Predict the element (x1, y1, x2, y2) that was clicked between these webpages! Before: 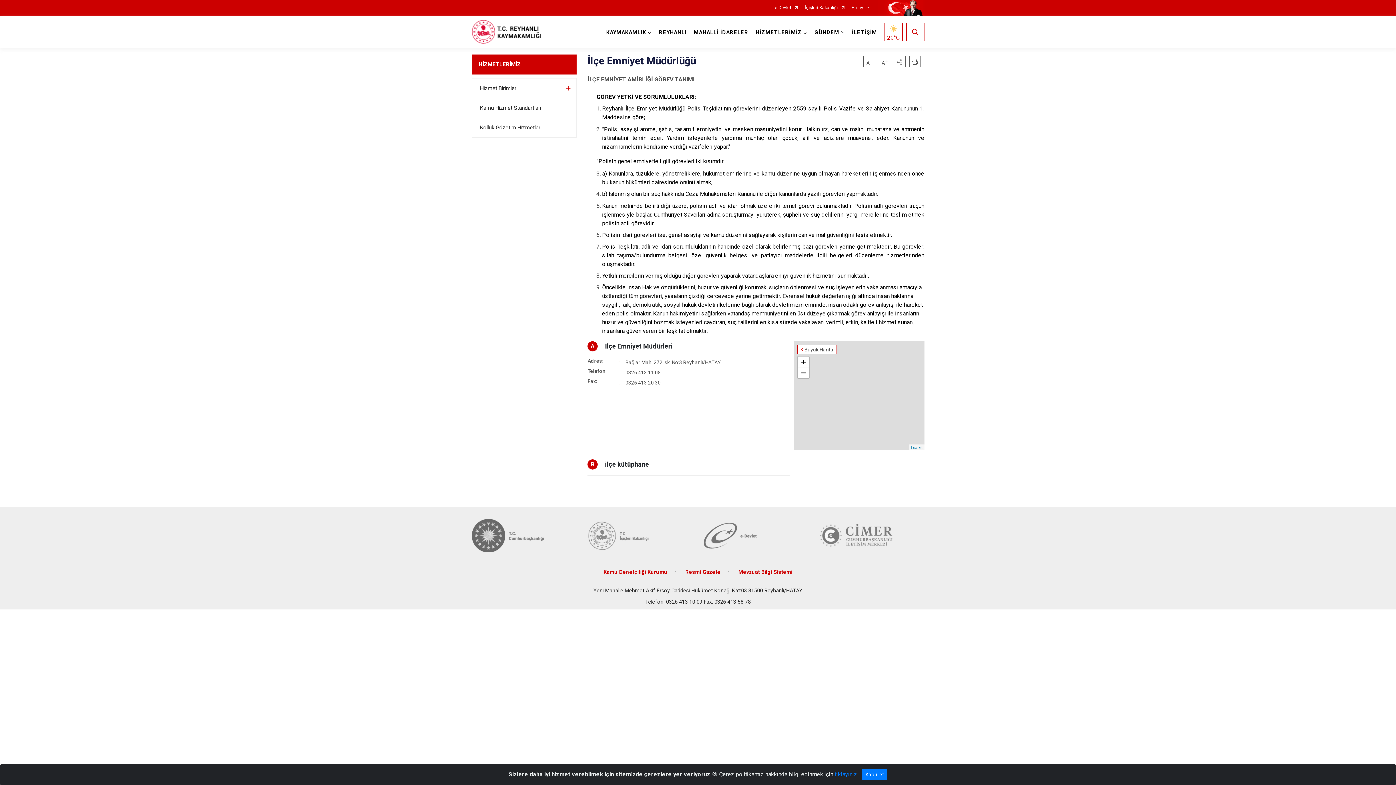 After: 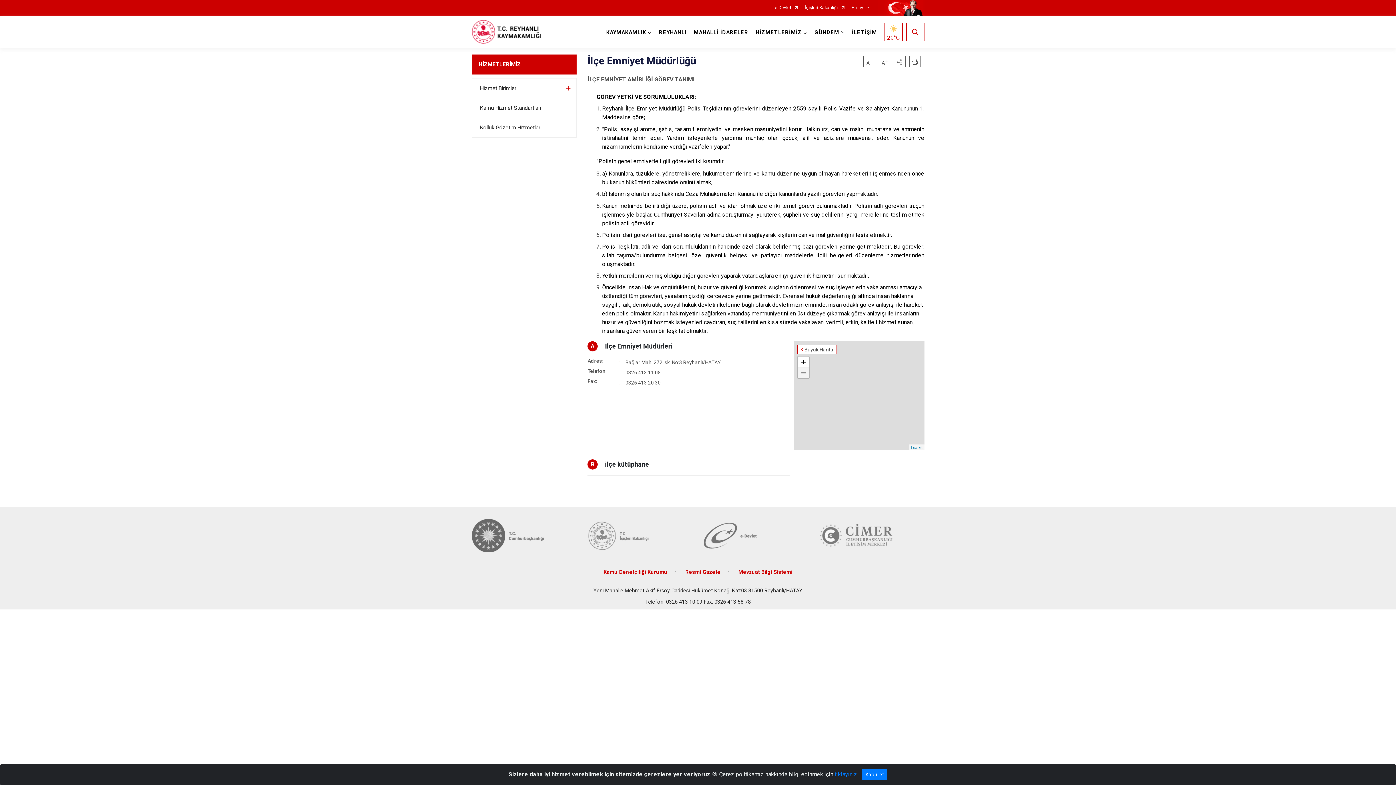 Action: bbox: (798, 367, 808, 378) label: Zoom out